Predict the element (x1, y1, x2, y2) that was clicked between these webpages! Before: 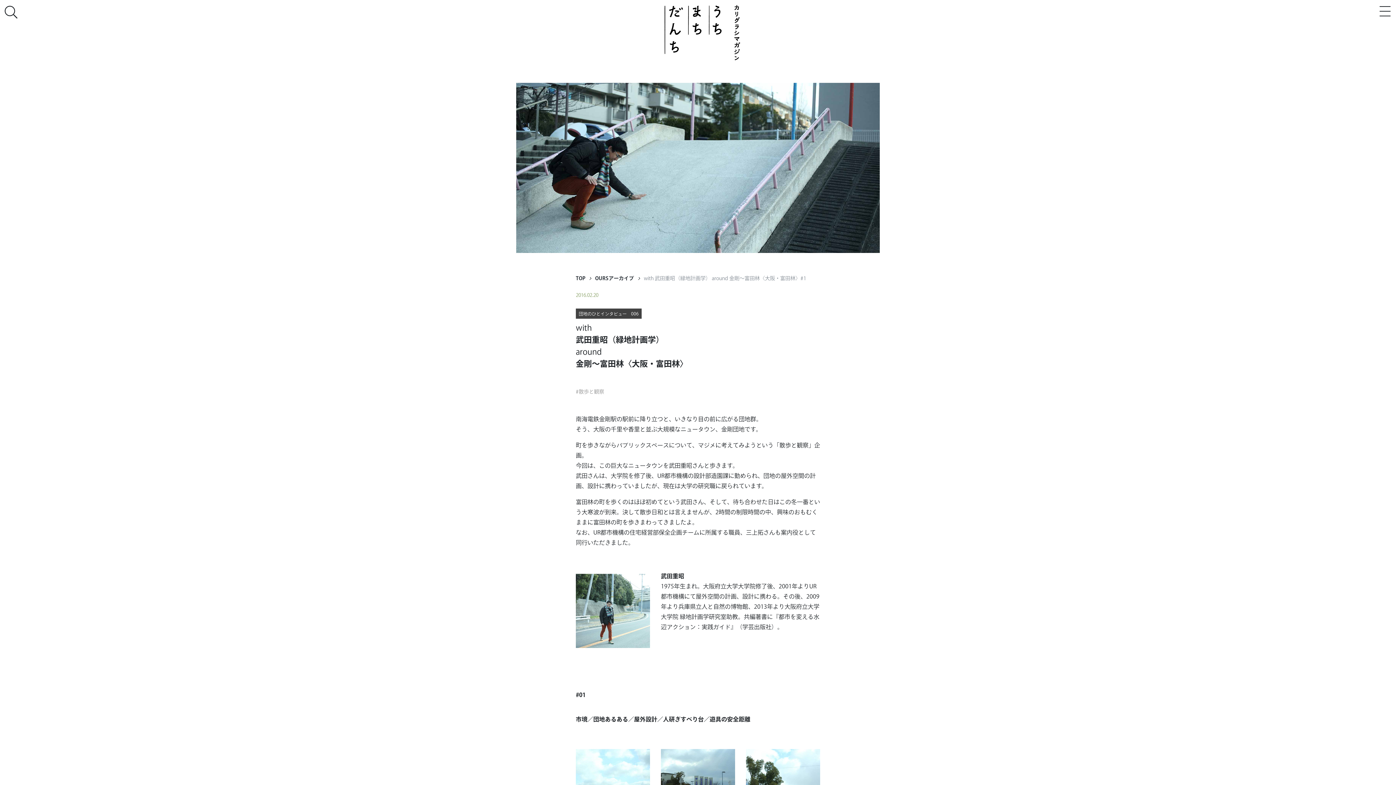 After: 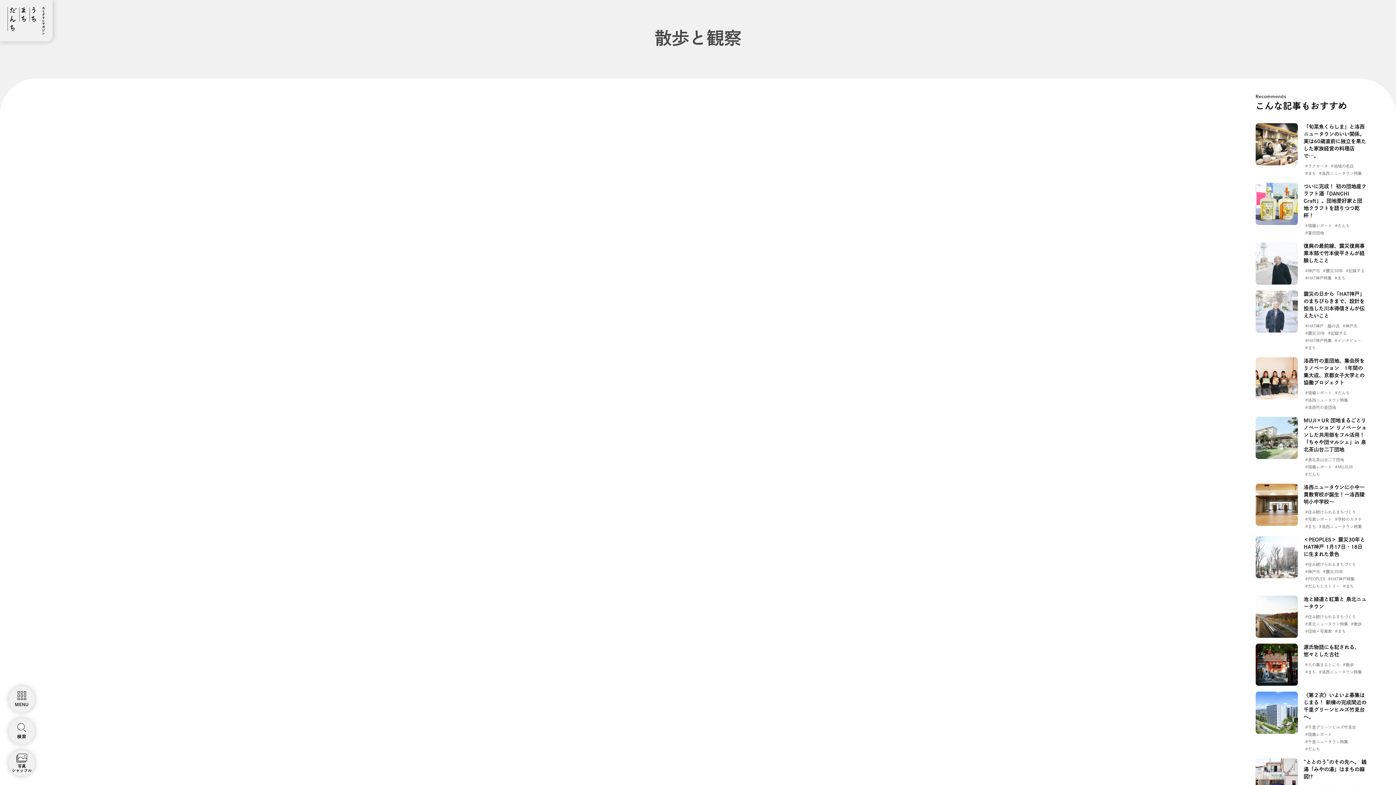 Action: bbox: (578, 389, 604, 394) label: 散歩と観察